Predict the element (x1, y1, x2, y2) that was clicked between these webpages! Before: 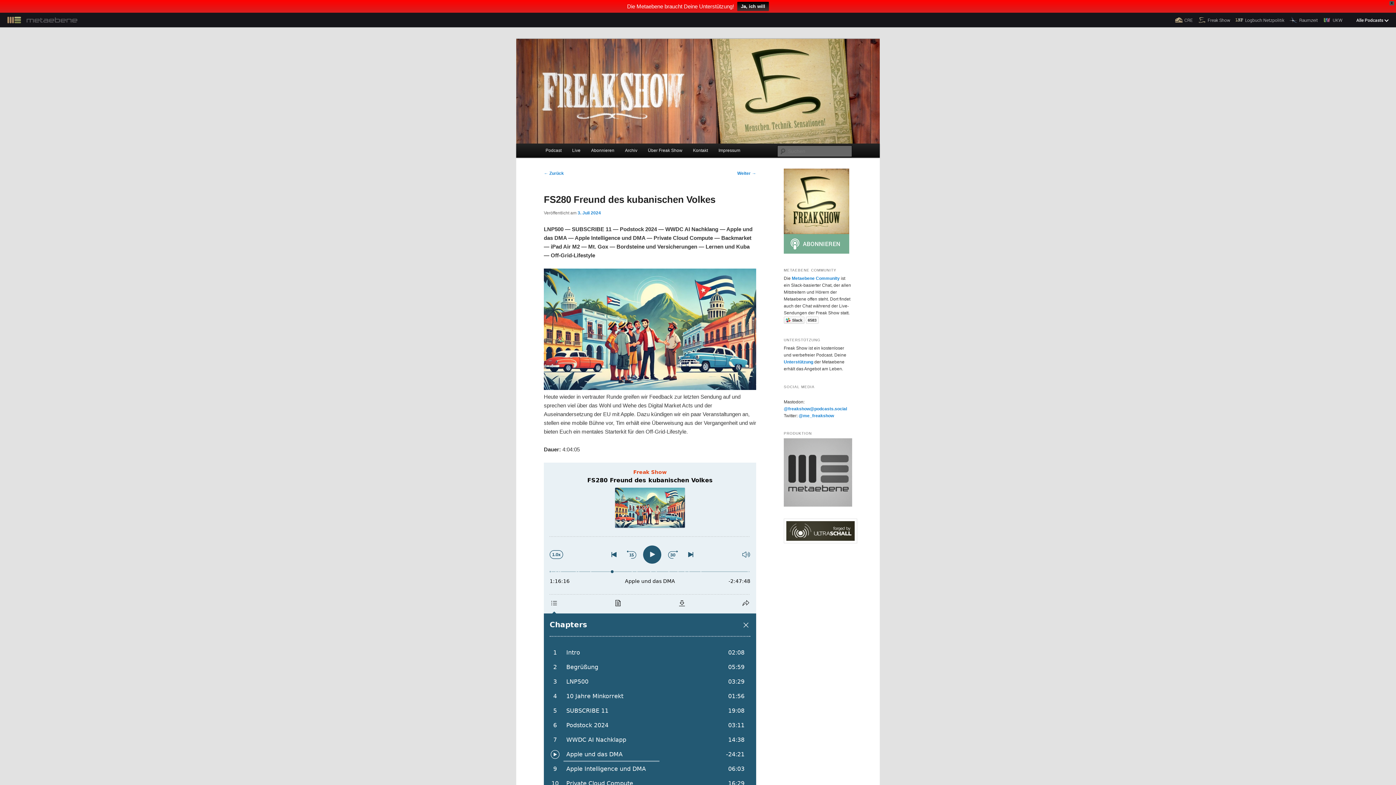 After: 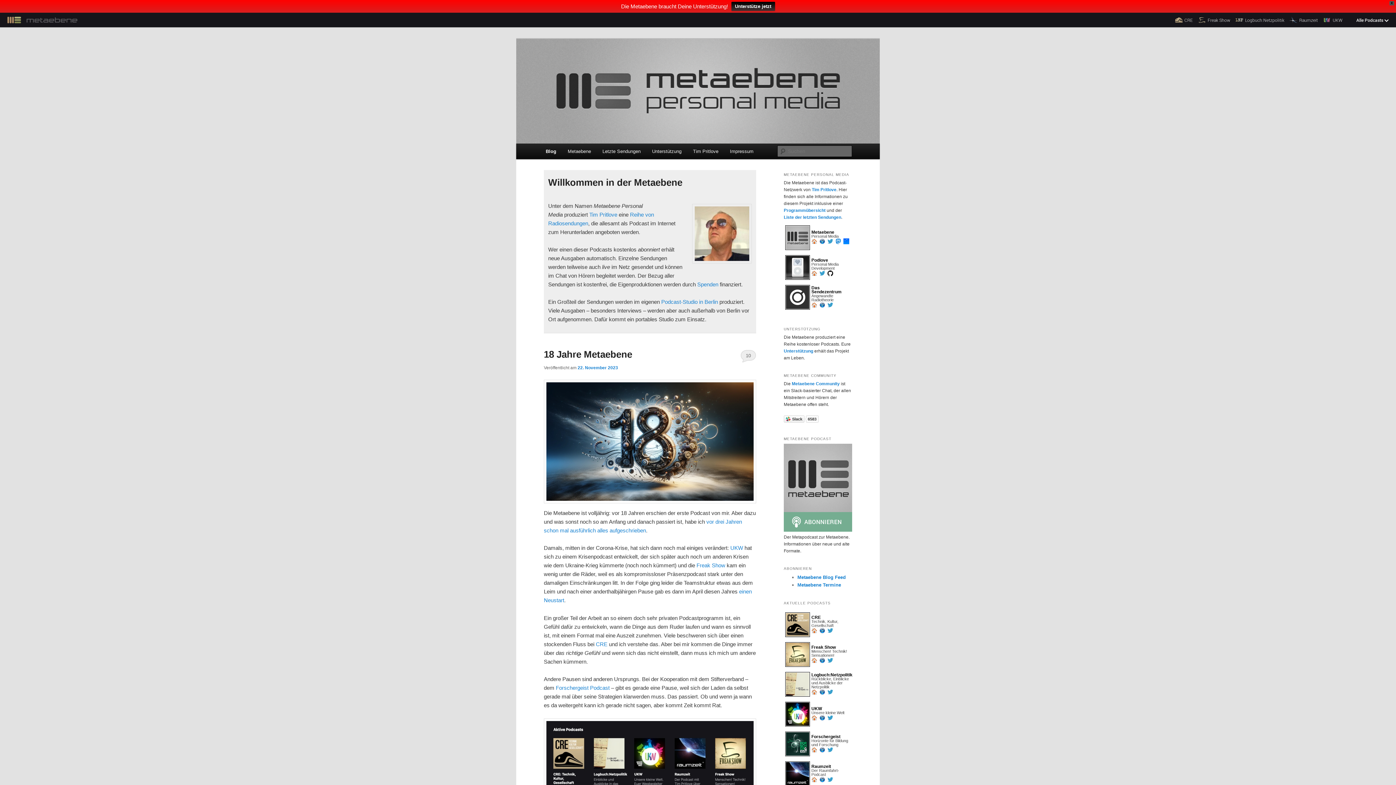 Action: bbox: (0, 0, 84, 14)